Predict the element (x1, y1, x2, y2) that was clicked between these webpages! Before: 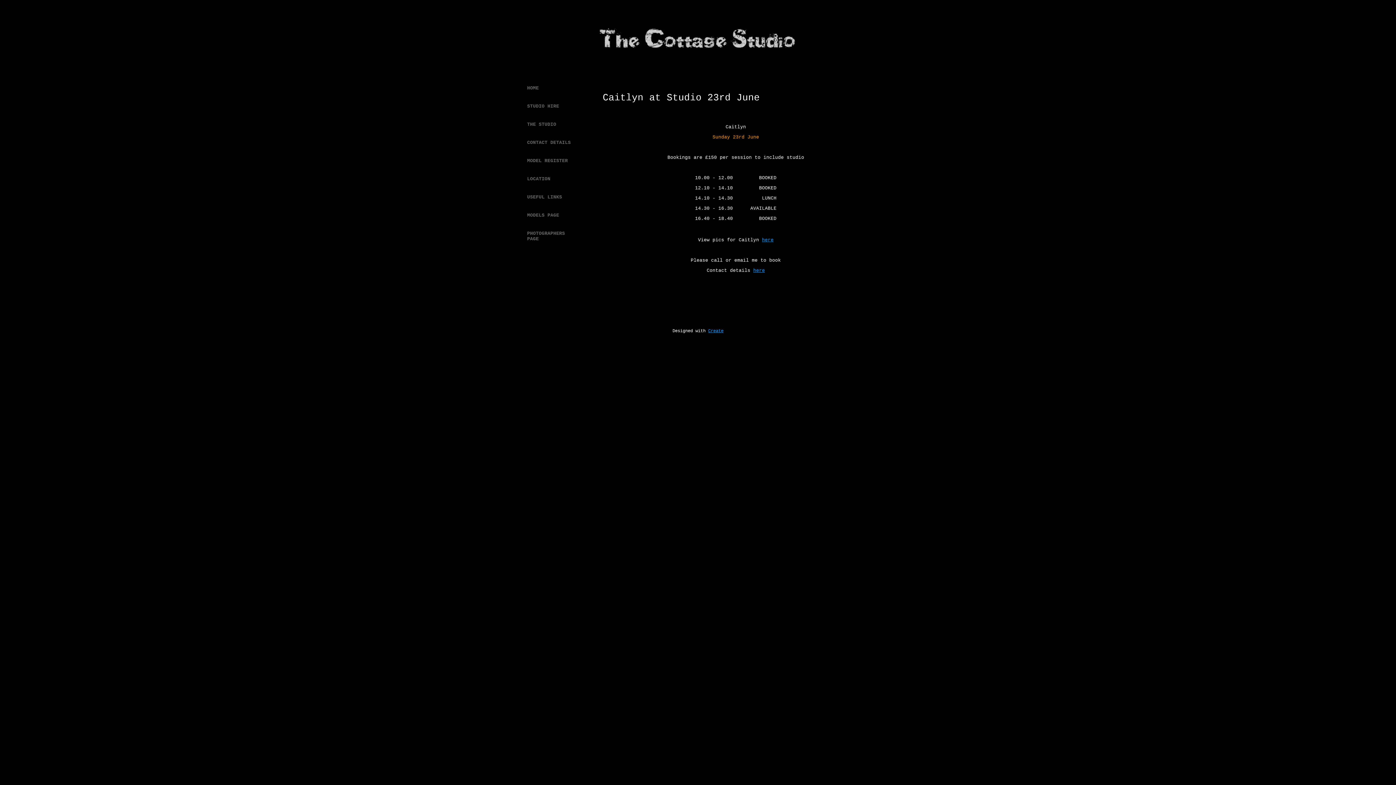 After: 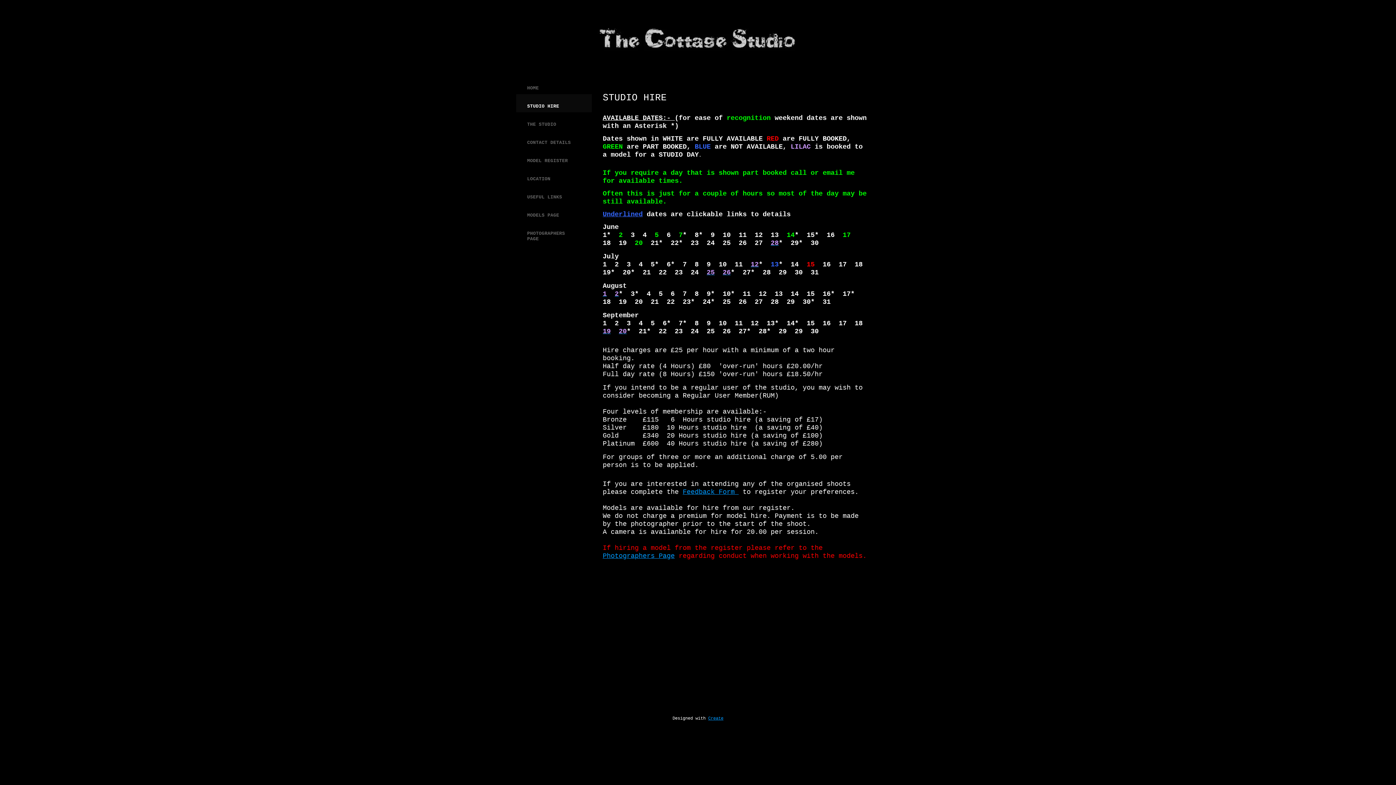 Action: label: 
STUDIO HIRE bbox: (516, 94, 592, 112)